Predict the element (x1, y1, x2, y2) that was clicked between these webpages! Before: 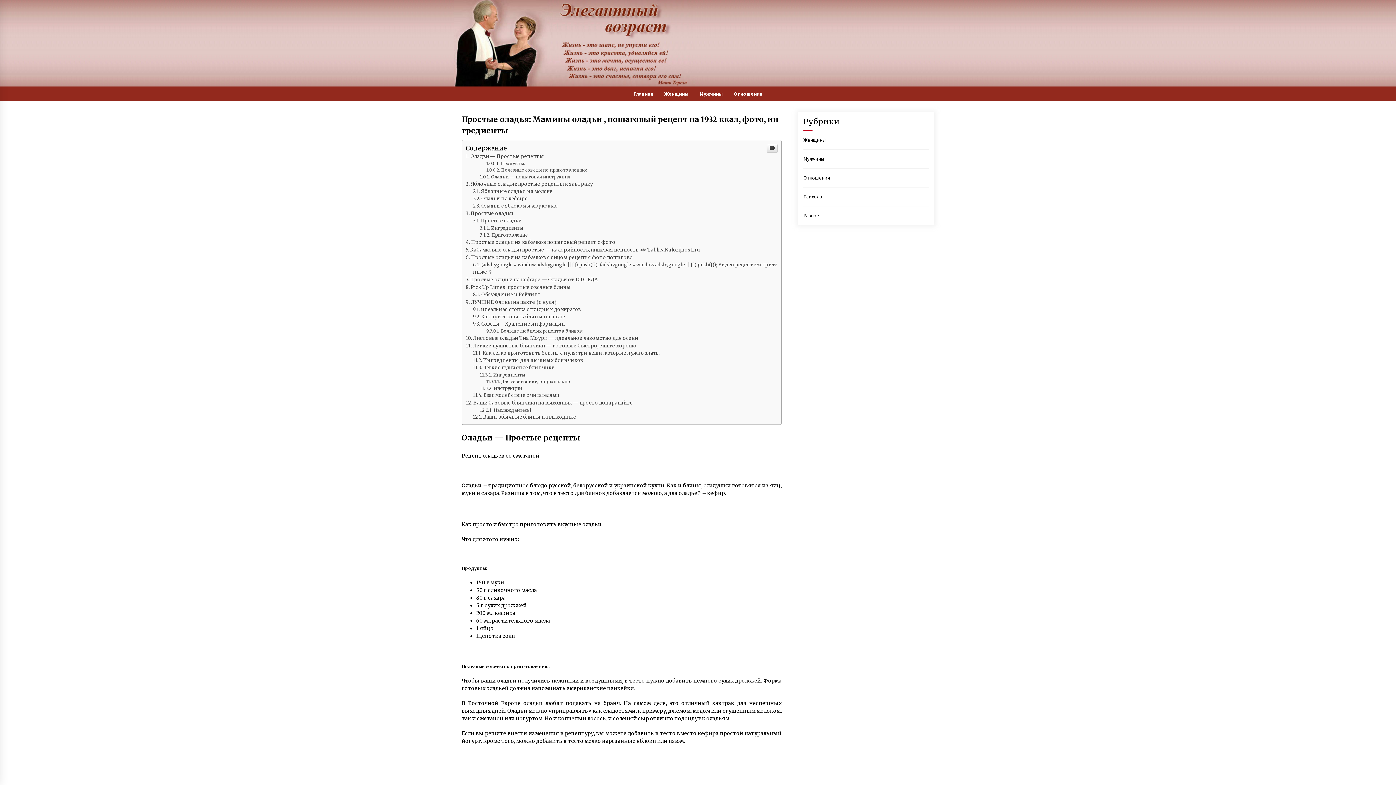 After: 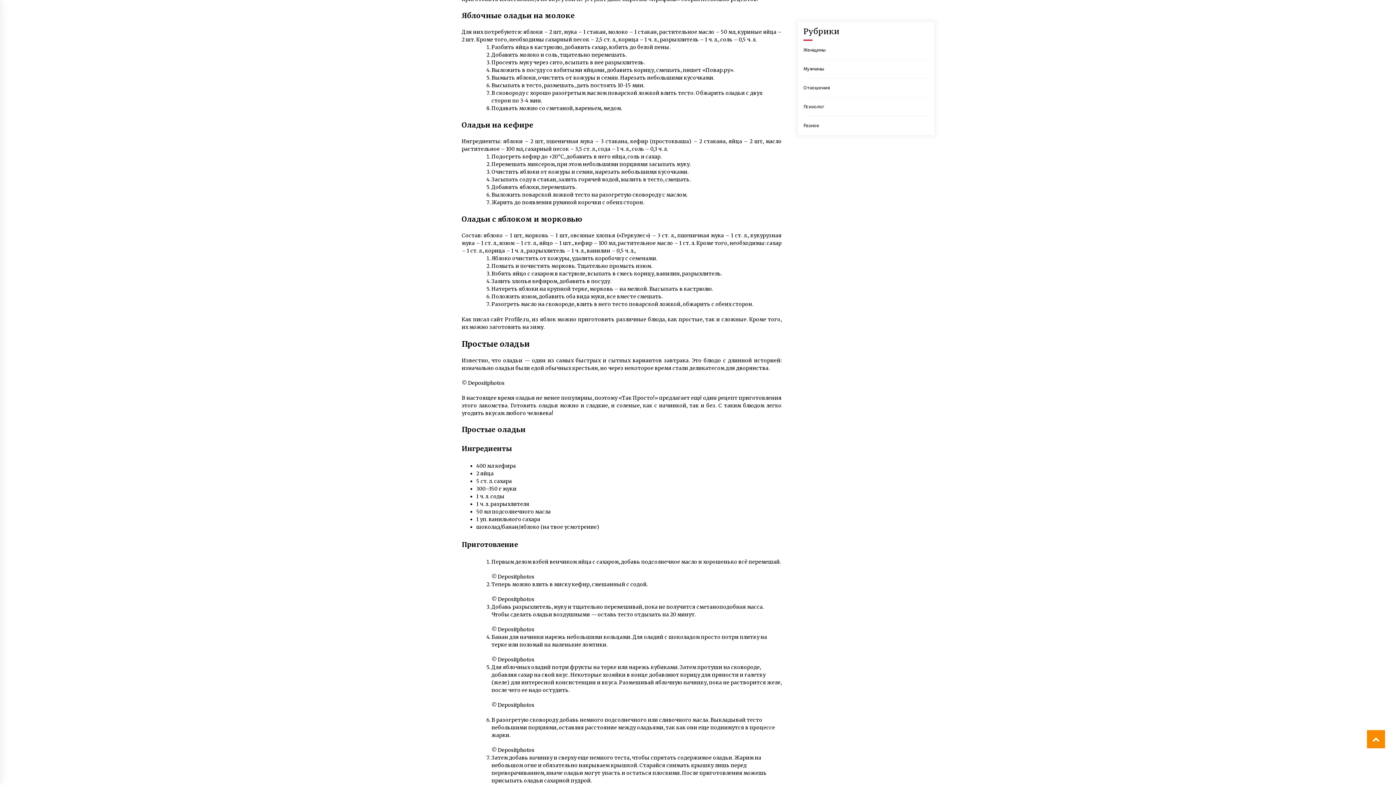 Action: bbox: (473, 440, 552, 445) label: Яблочные оладьи на молоке